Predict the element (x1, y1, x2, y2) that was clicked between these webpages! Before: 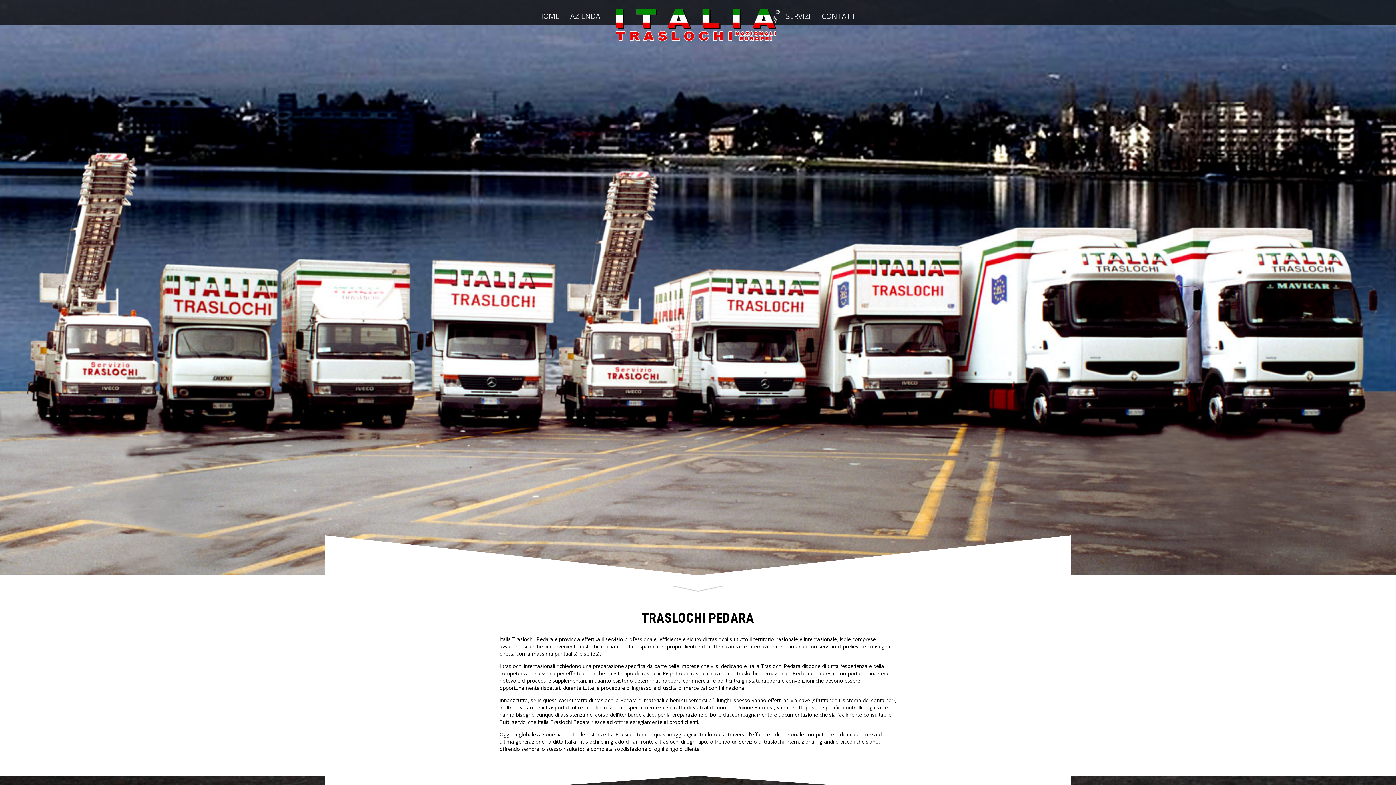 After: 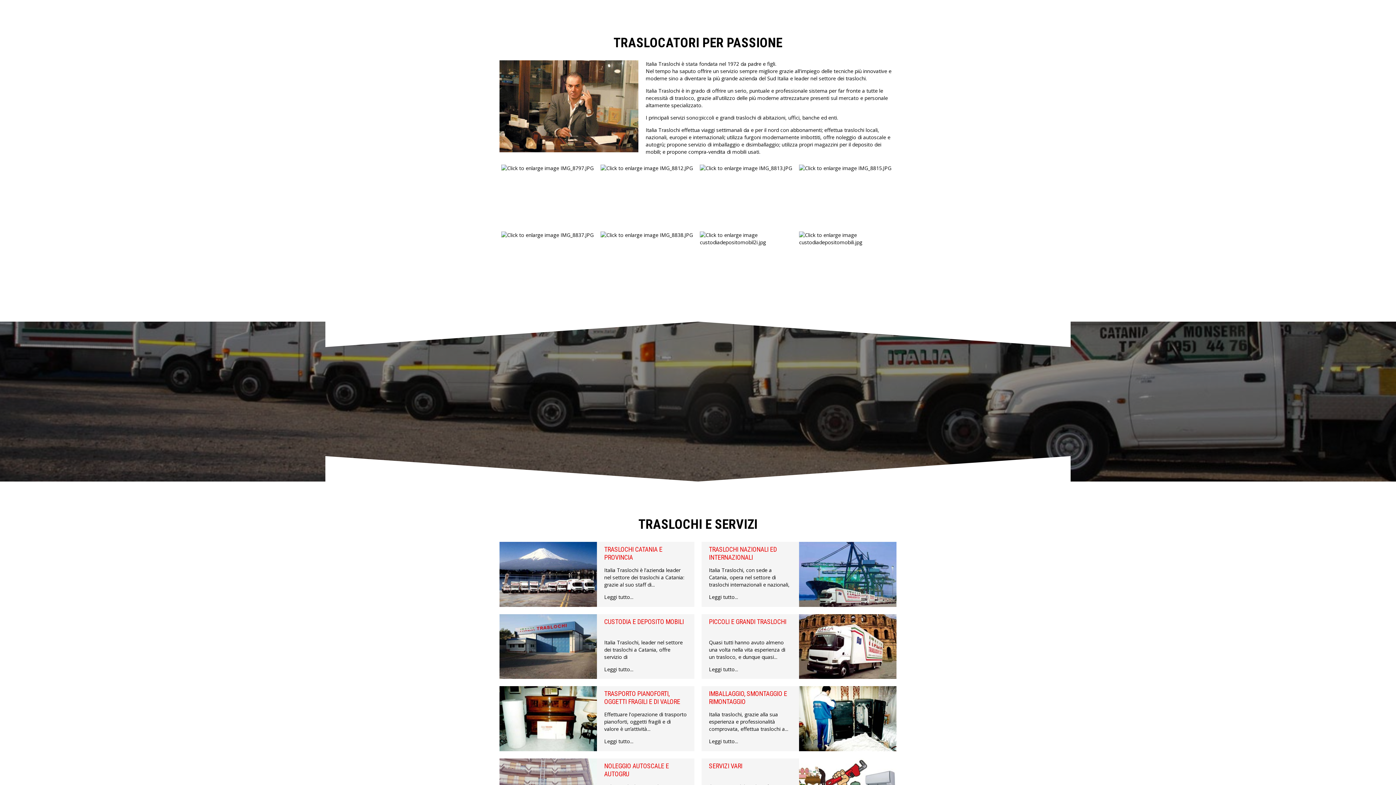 Action: label: AZIENDA bbox: (564, 5, 606, 27)